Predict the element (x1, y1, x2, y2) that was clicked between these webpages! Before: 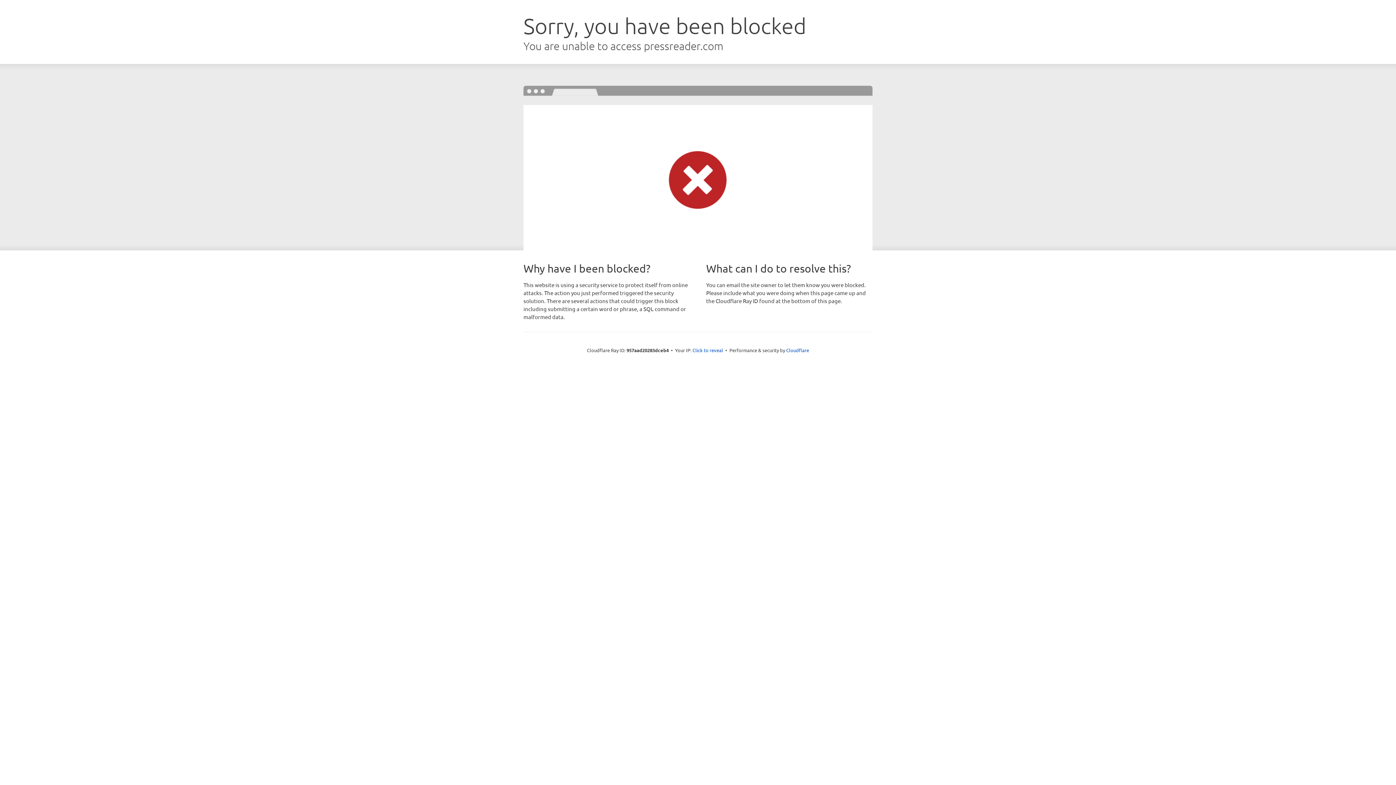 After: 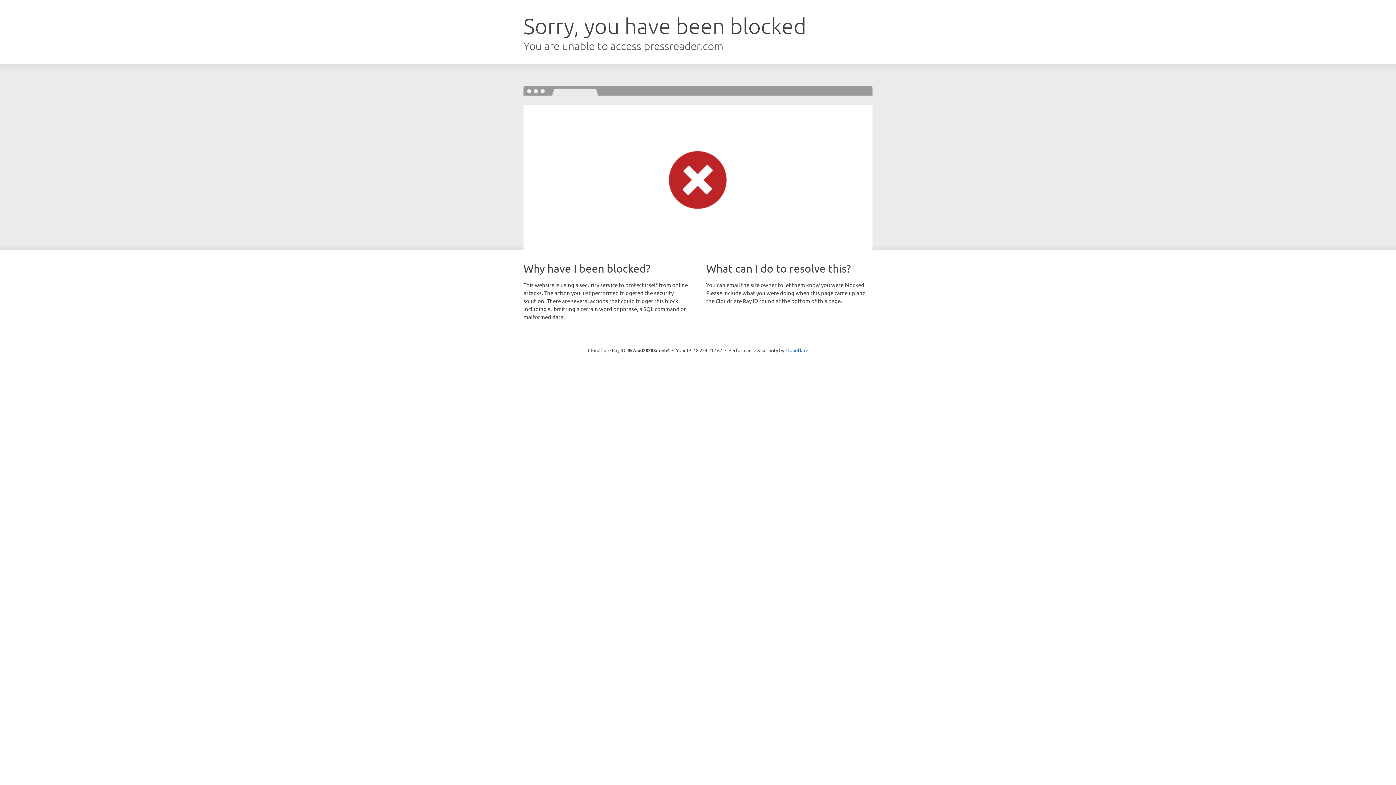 Action: label: Click to reveal bbox: (692, 346, 723, 353)